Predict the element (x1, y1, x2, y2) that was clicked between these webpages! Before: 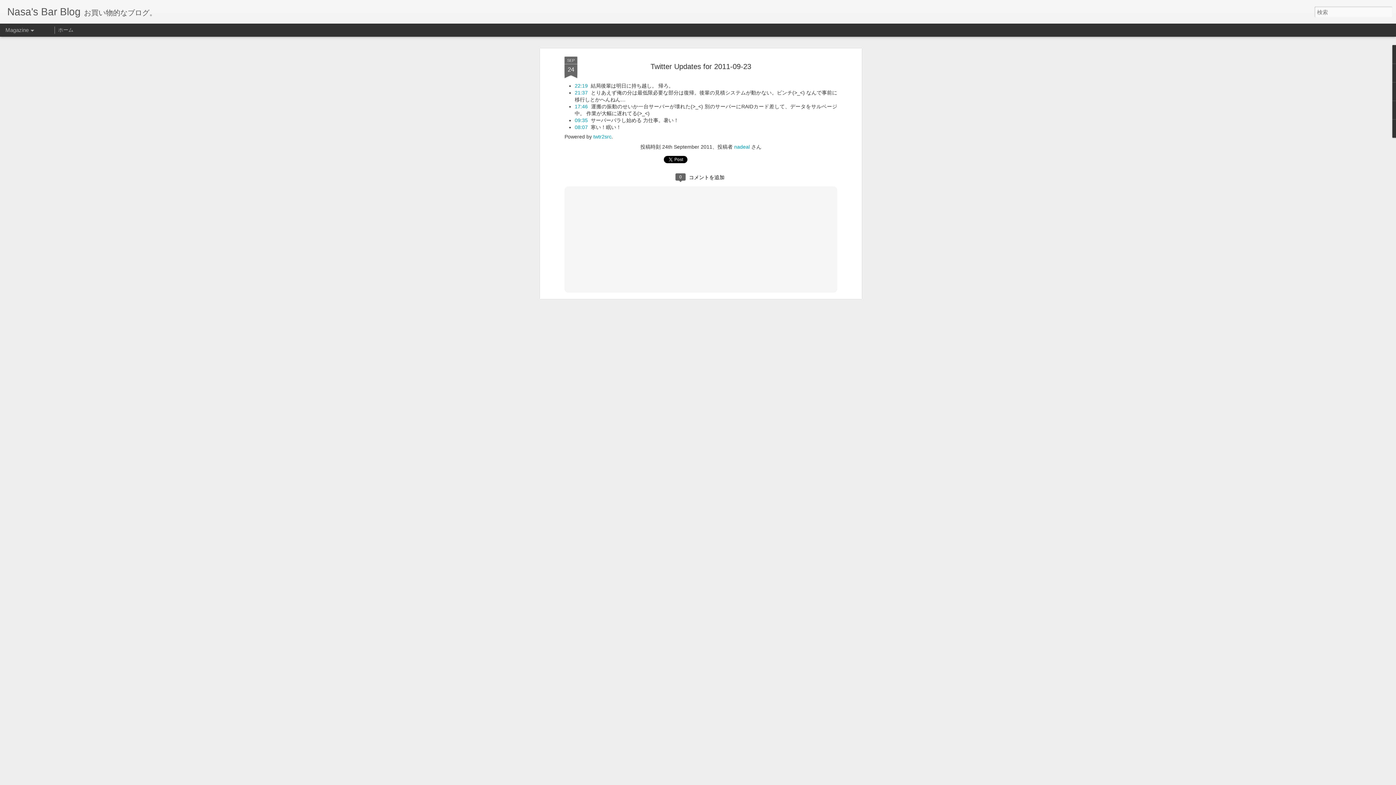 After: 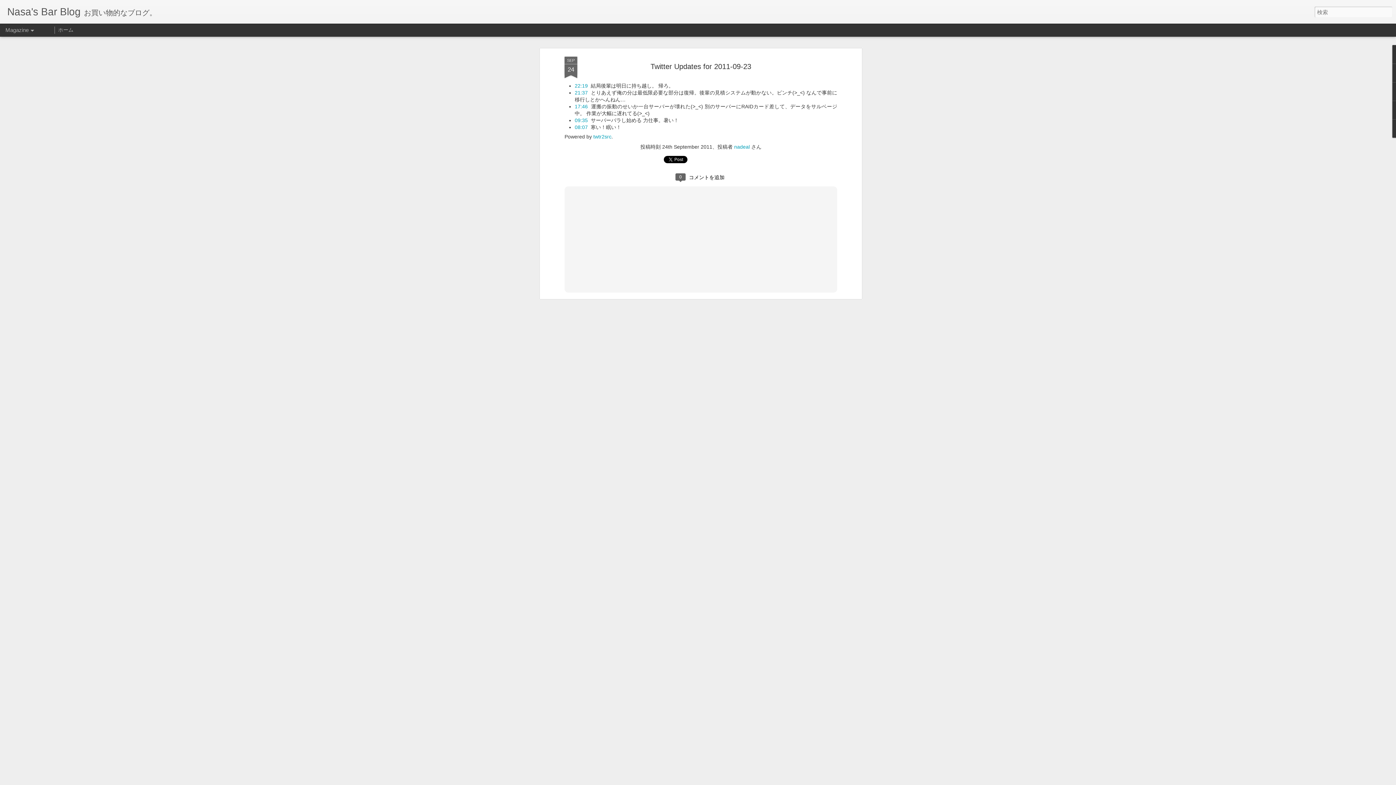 Action: label: Twitter Updates for 2011-09-23 bbox: (650, 61, 751, 69)